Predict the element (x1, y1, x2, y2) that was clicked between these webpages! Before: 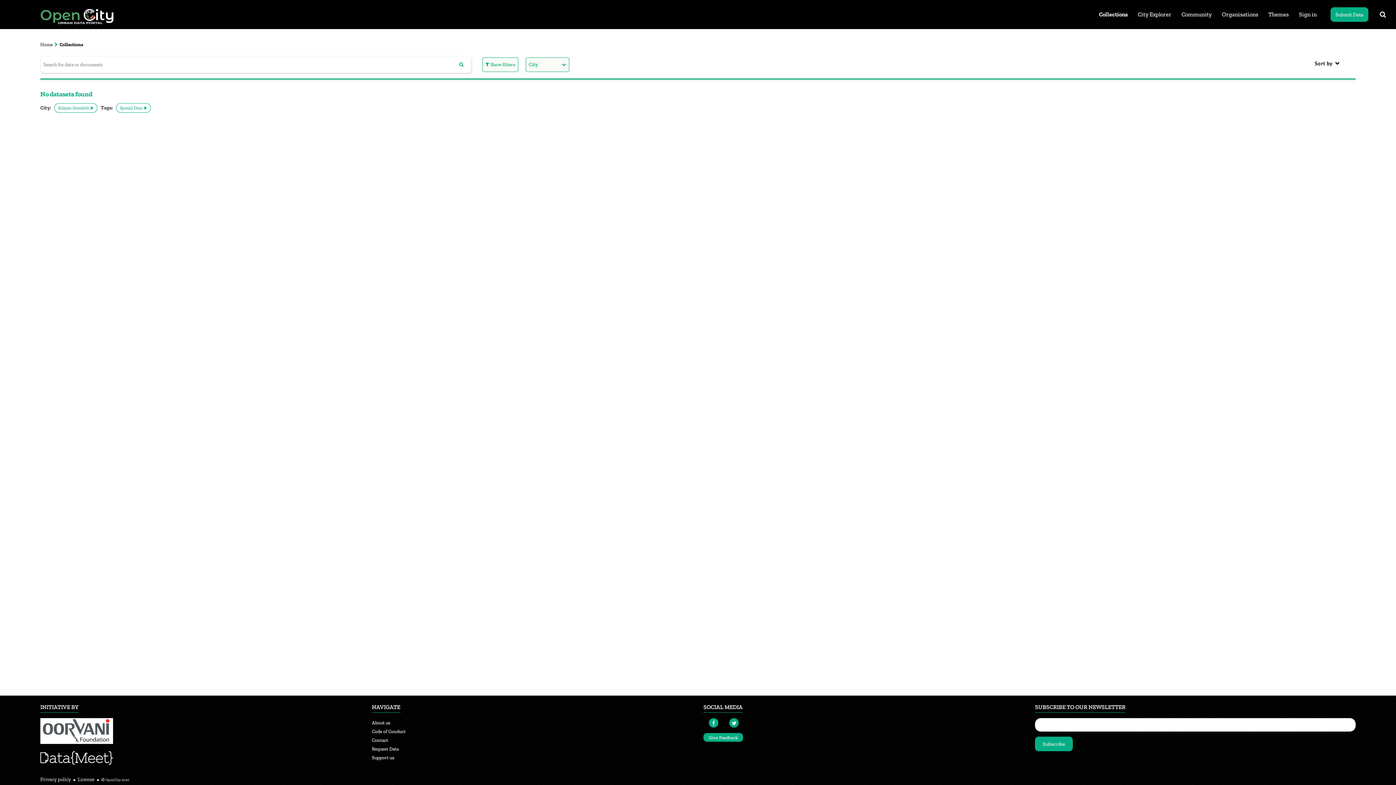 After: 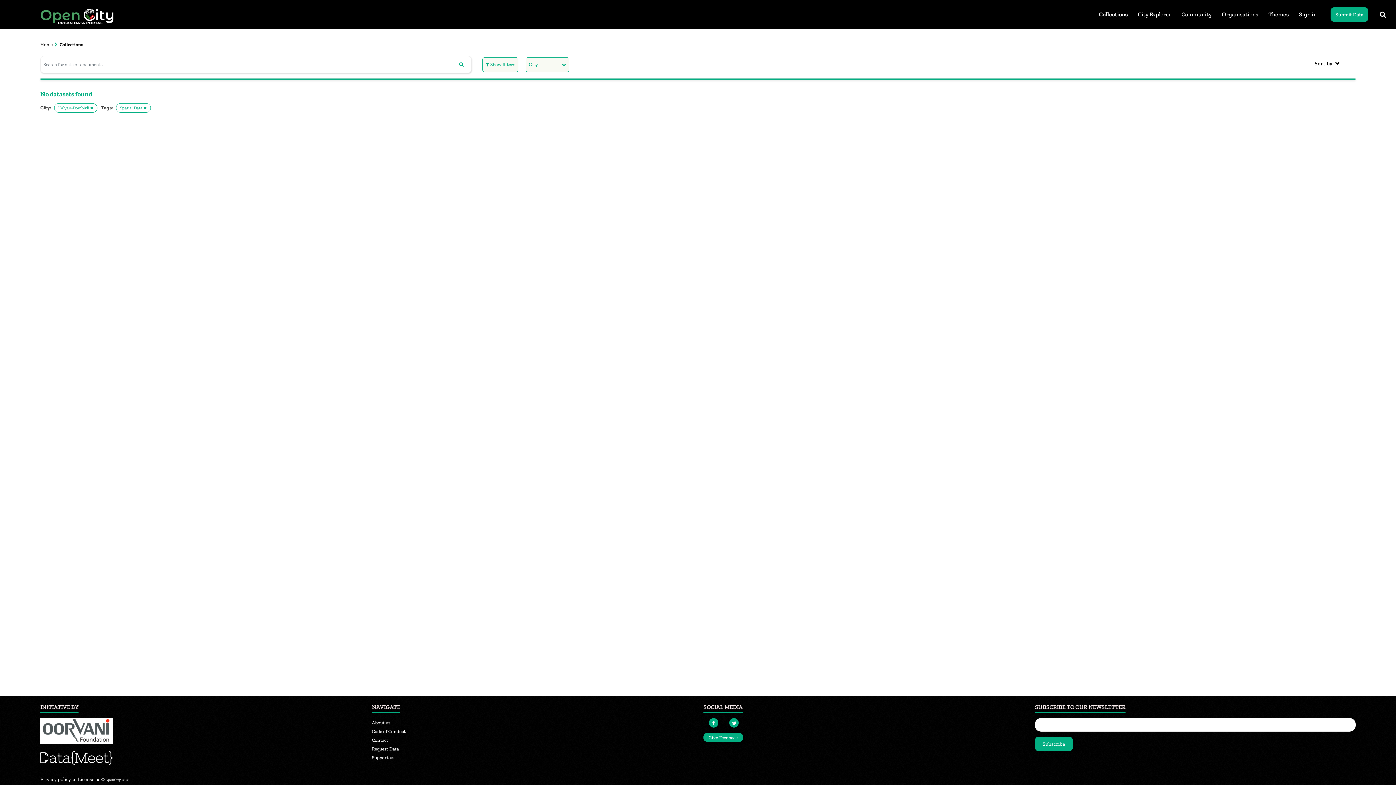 Action: bbox: (372, 754, 394, 761) label: Support us